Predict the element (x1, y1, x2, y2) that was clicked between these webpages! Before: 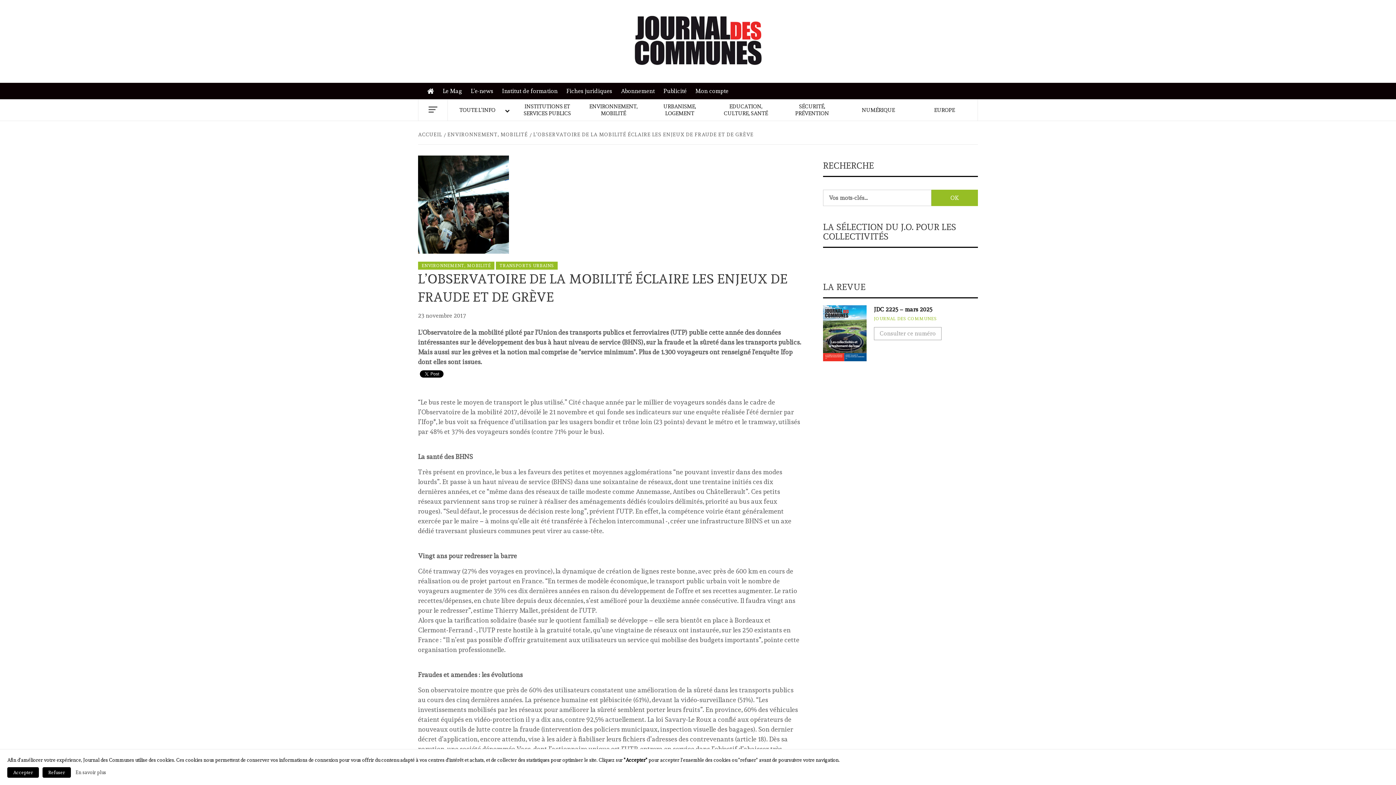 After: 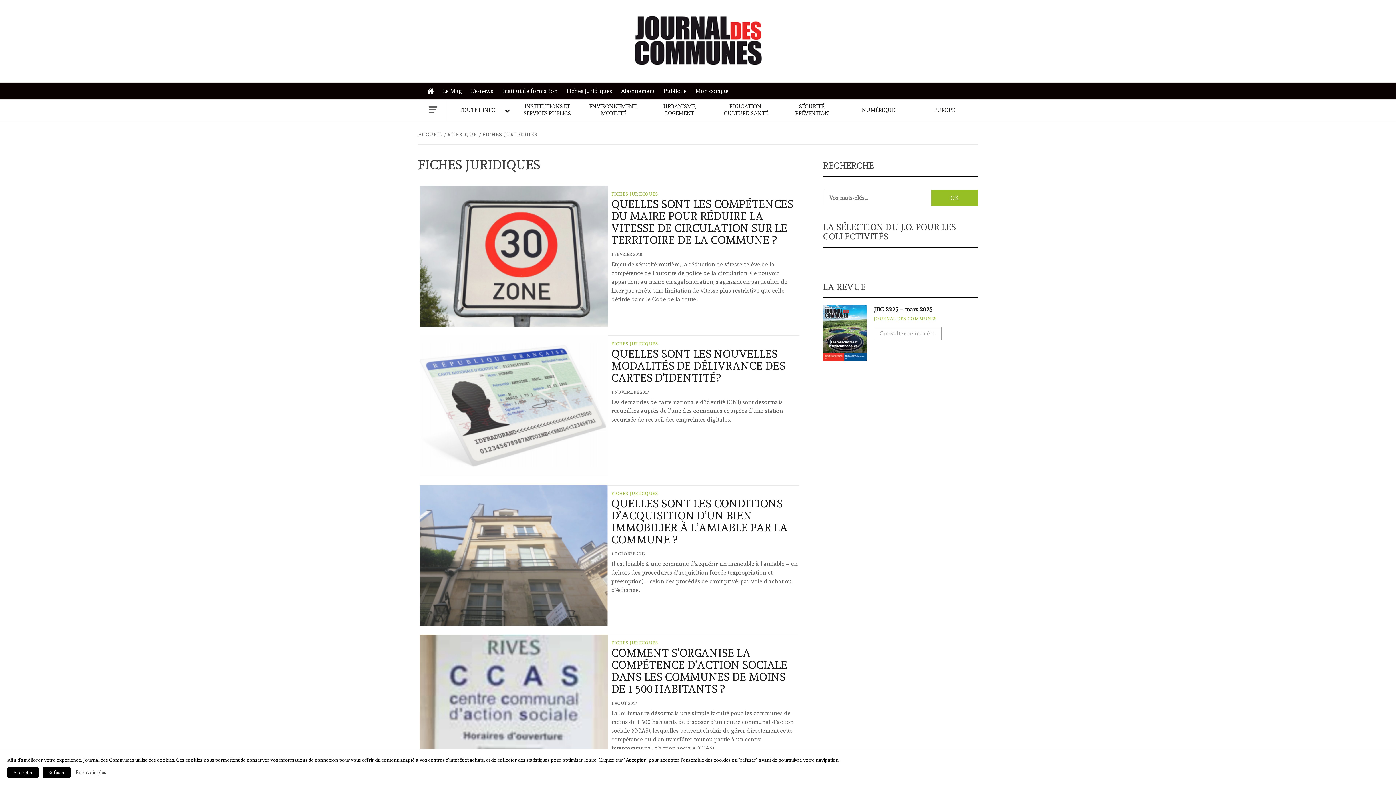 Action: bbox: (562, 82, 616, 99) label: Fiches juridiques